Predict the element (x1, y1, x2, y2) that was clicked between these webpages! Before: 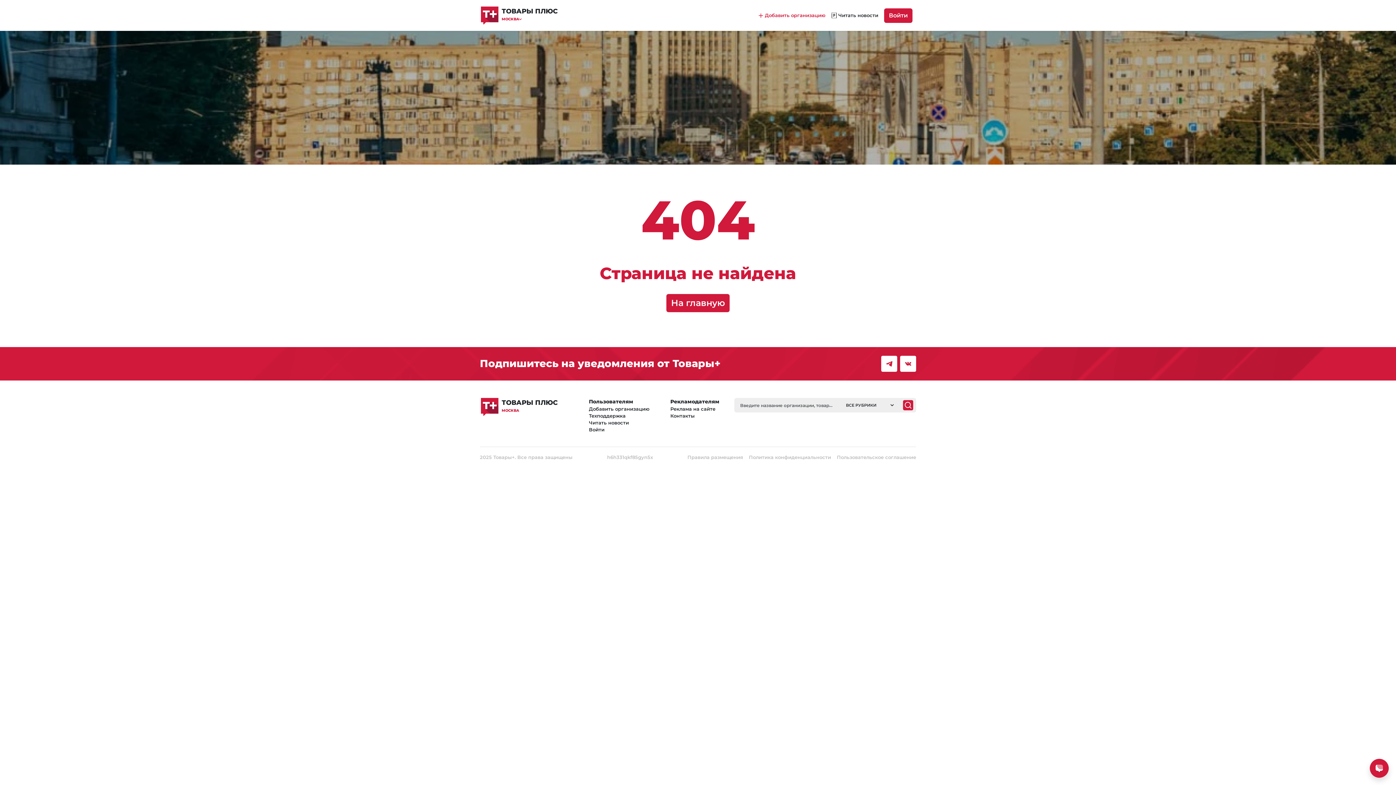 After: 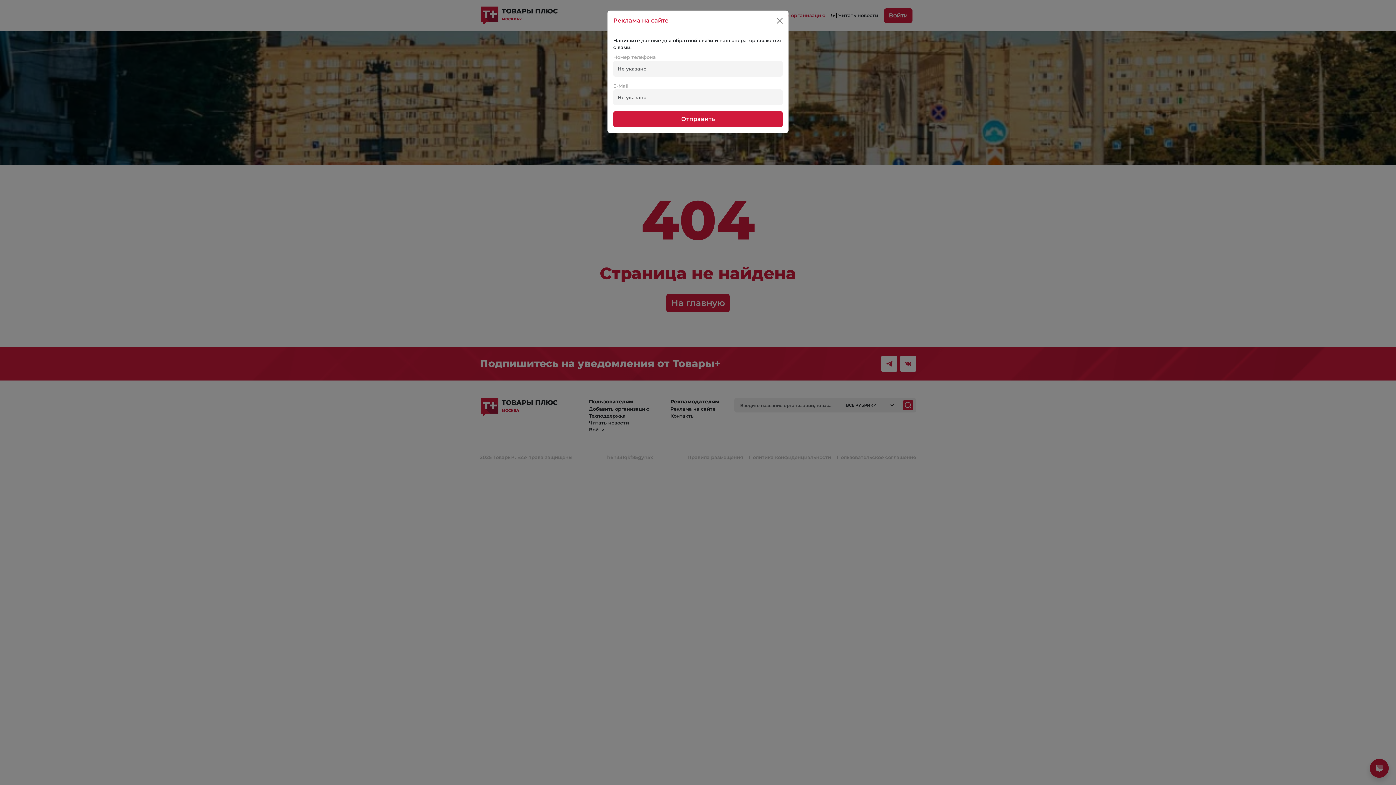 Action: label: Реклама на сайте bbox: (670, 406, 715, 412)